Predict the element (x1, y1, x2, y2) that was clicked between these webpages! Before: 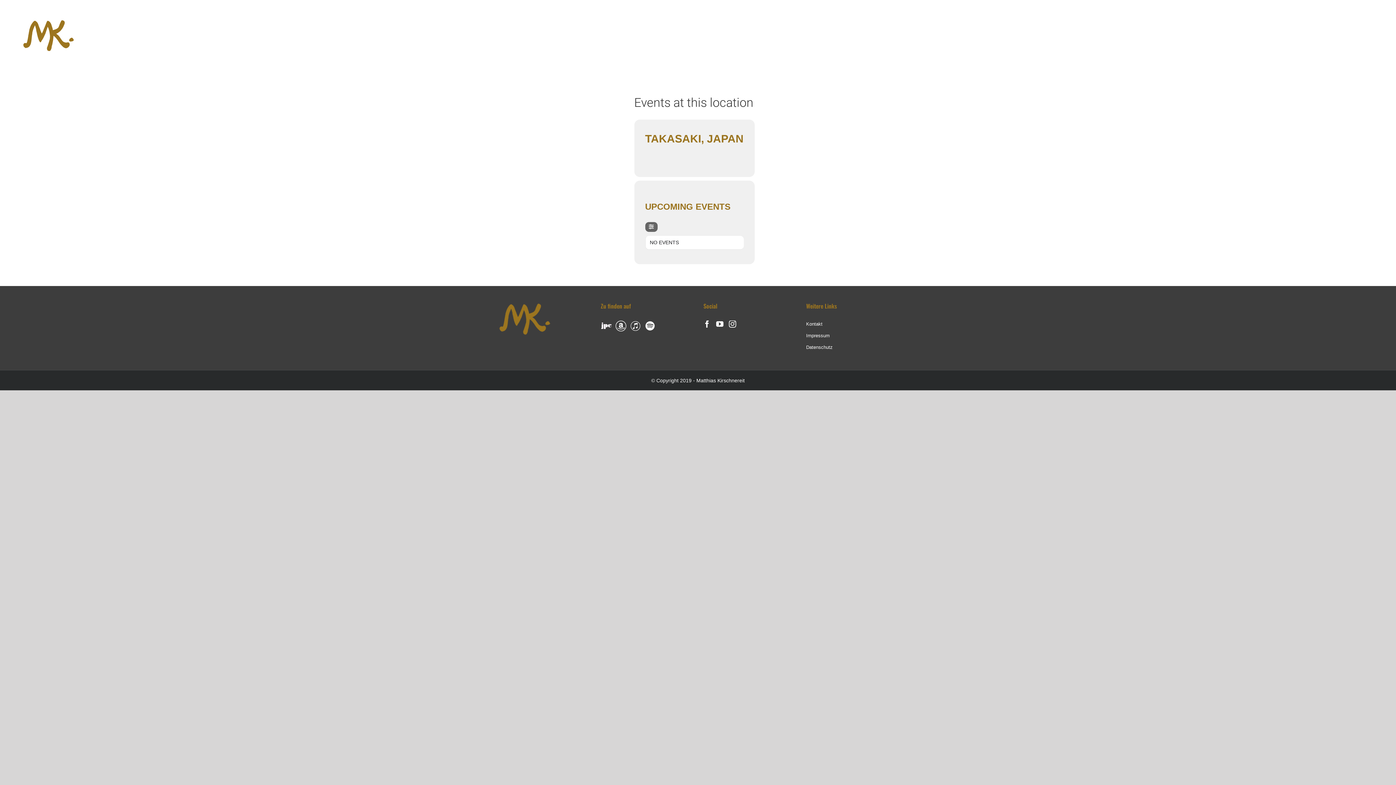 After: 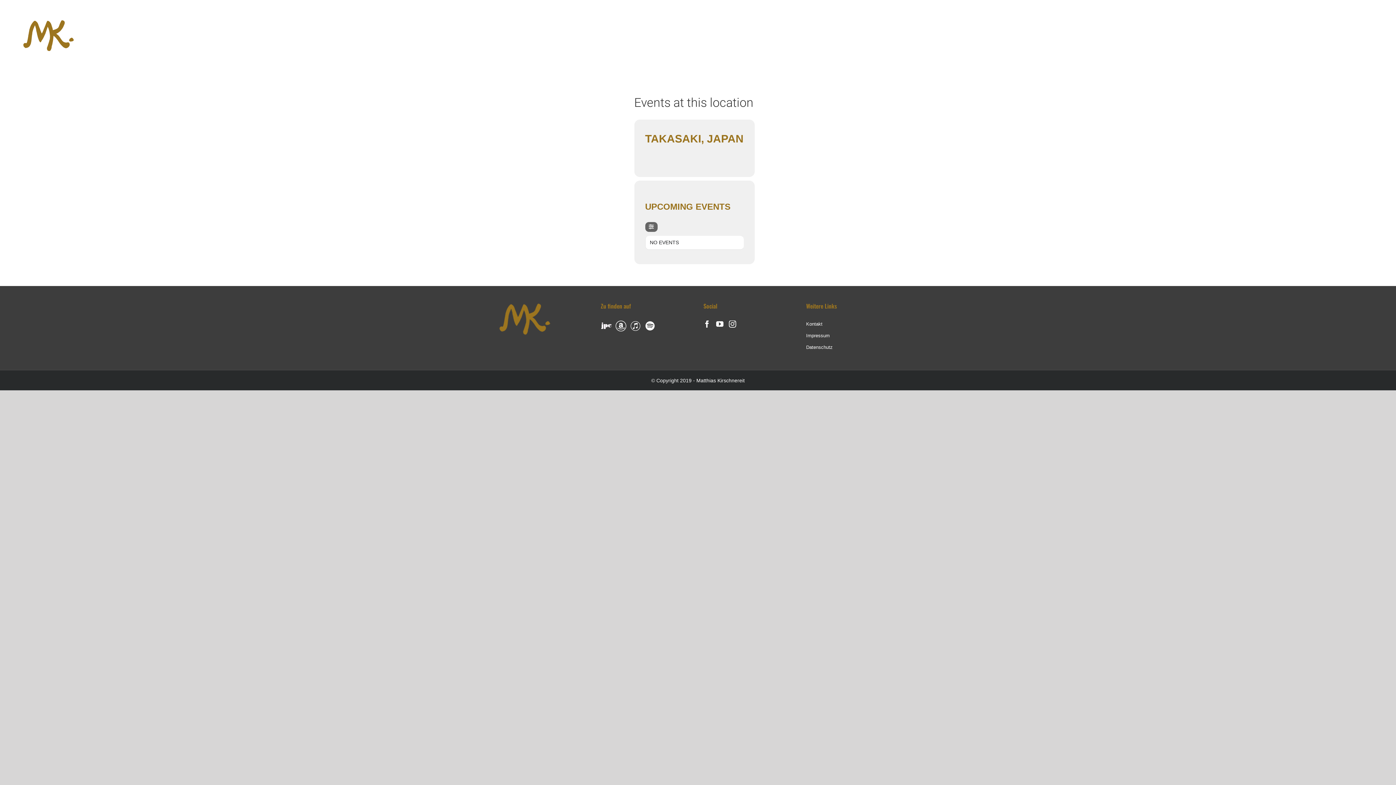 Action: label: YouTube bbox: (716, 320, 723, 327)